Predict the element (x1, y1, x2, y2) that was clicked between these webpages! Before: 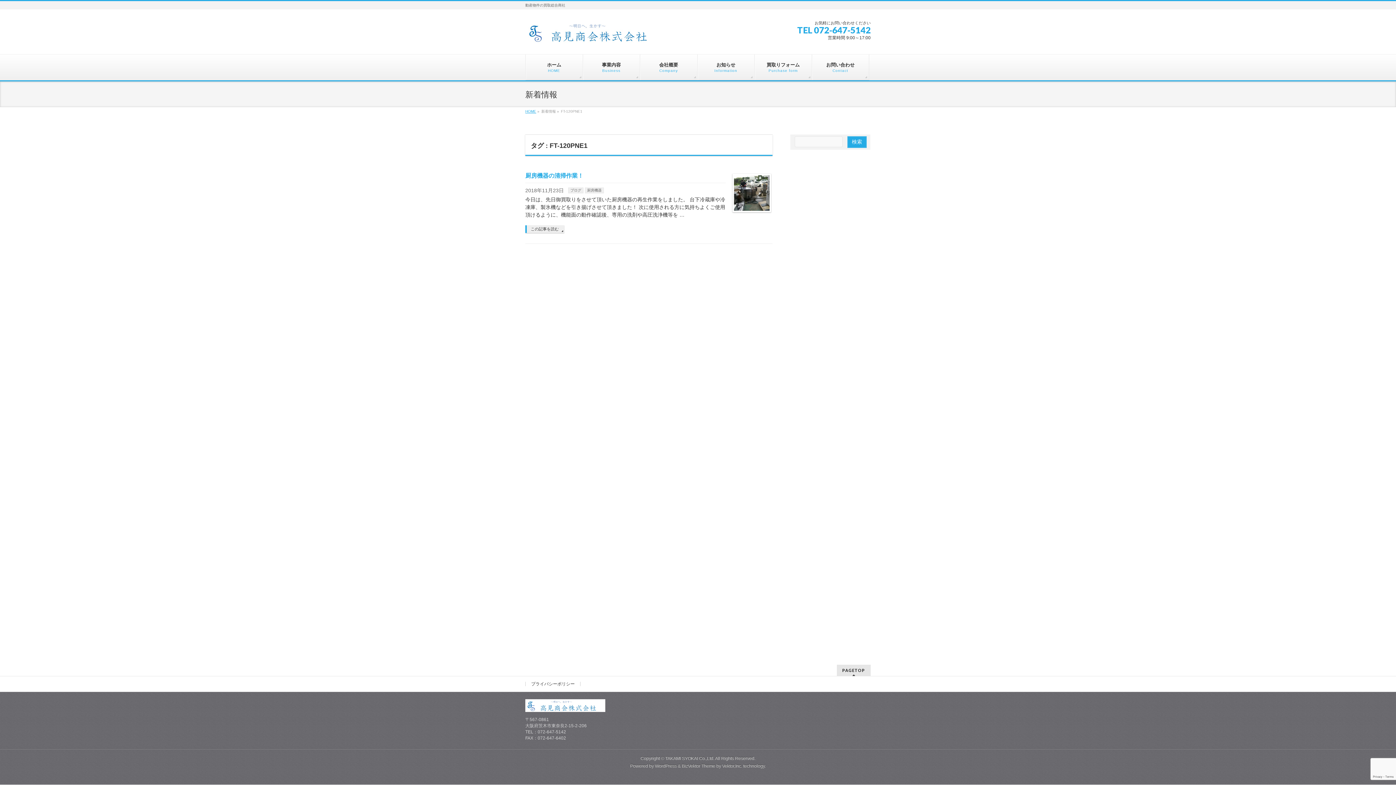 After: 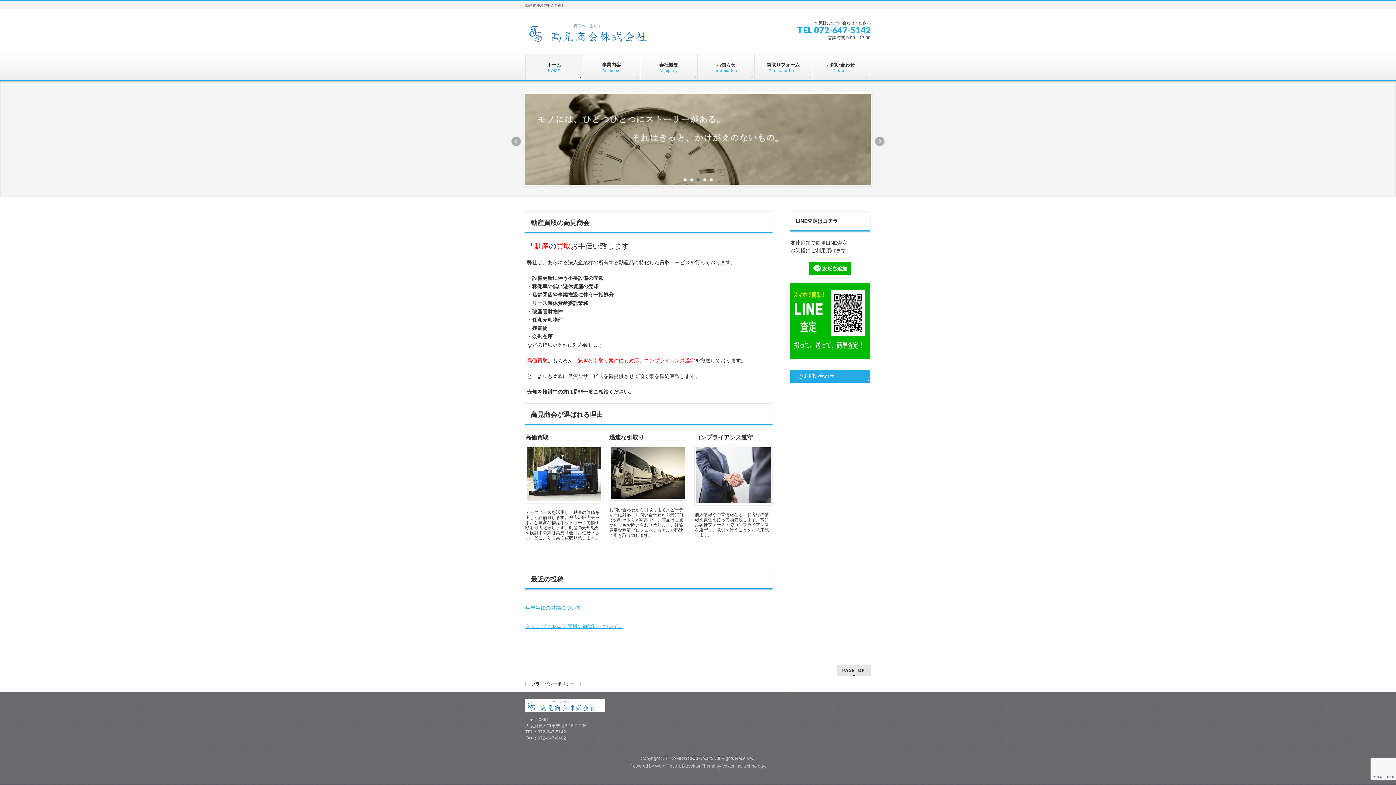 Action: label: TAKAMI SYOKAI Co.,Ltd. bbox: (665, 756, 714, 761)